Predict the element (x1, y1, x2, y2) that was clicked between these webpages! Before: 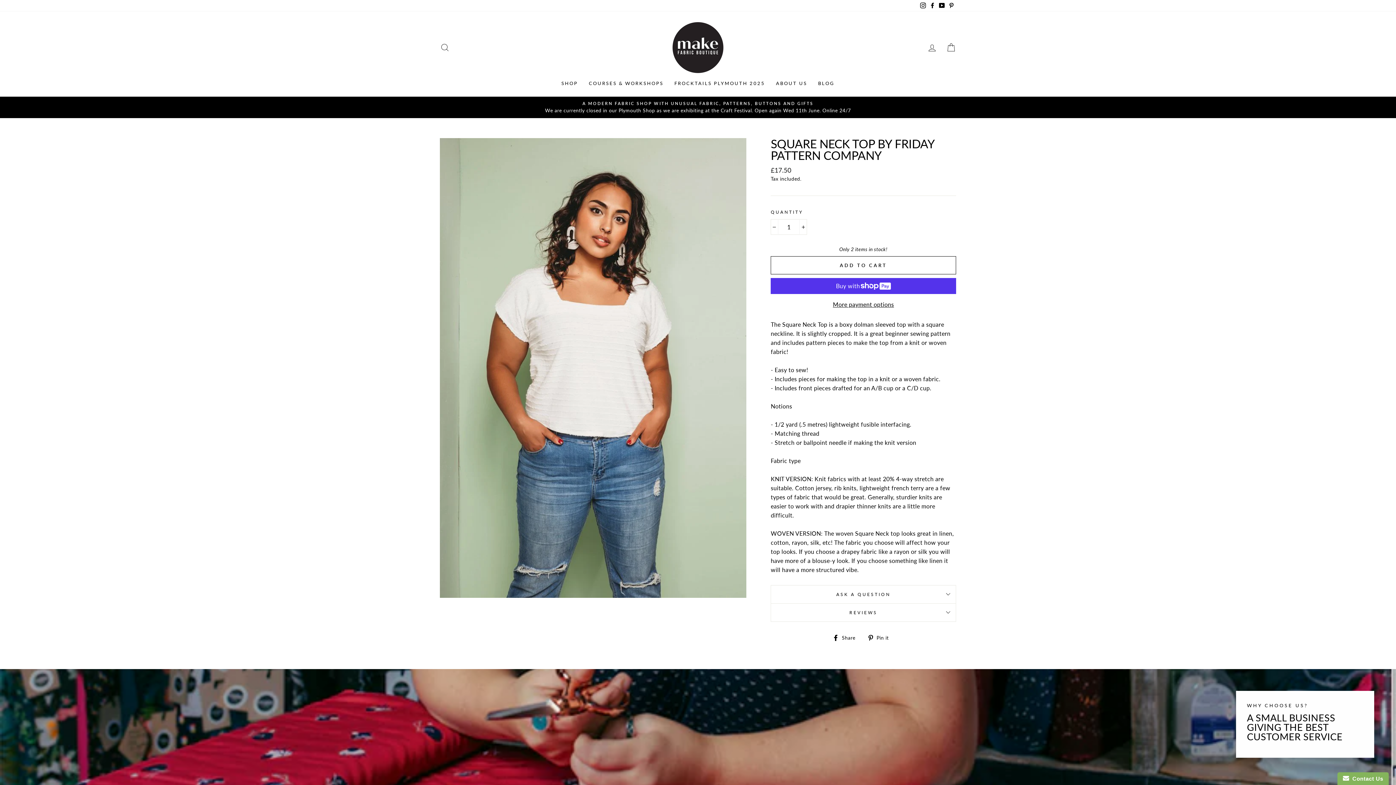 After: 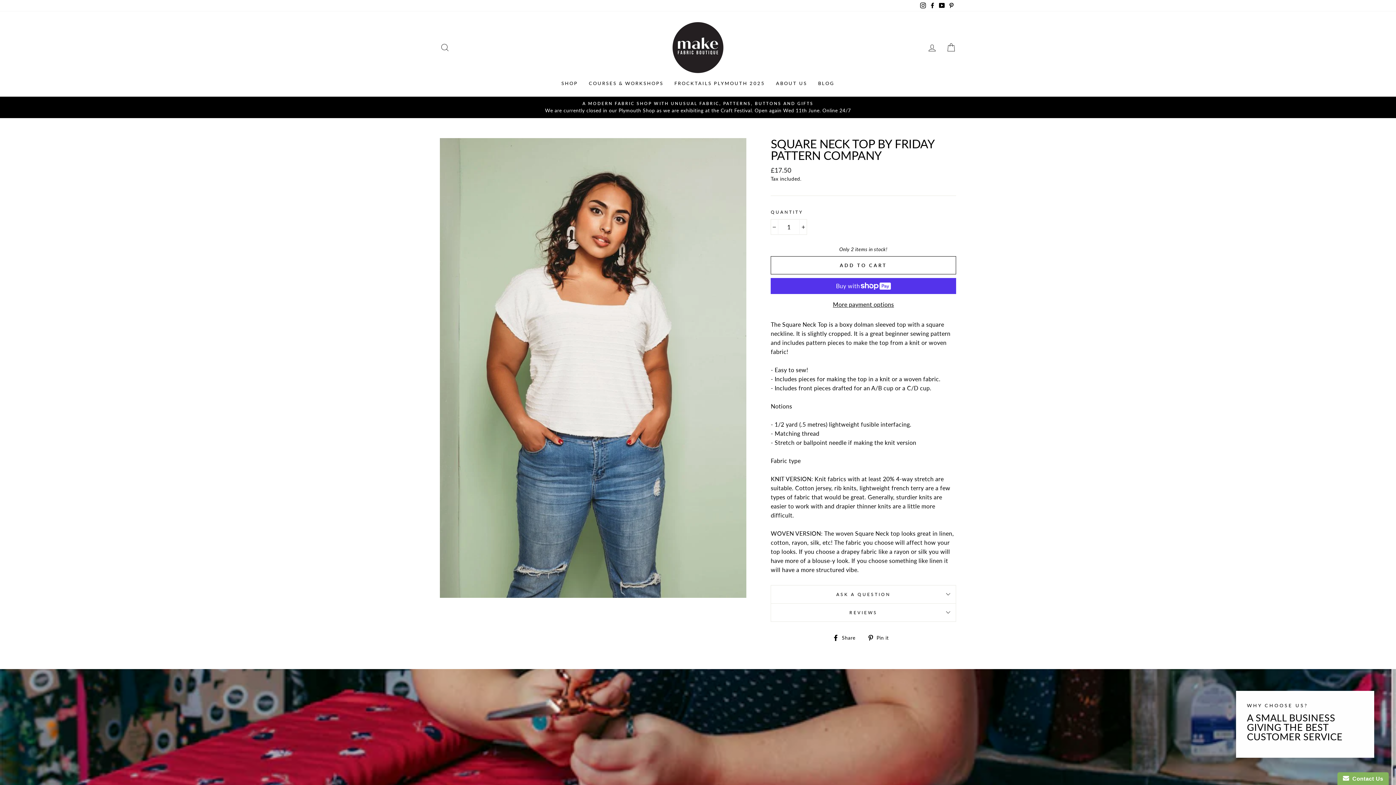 Action: bbox: (770, 256, 956, 274) label: ADD TO CART